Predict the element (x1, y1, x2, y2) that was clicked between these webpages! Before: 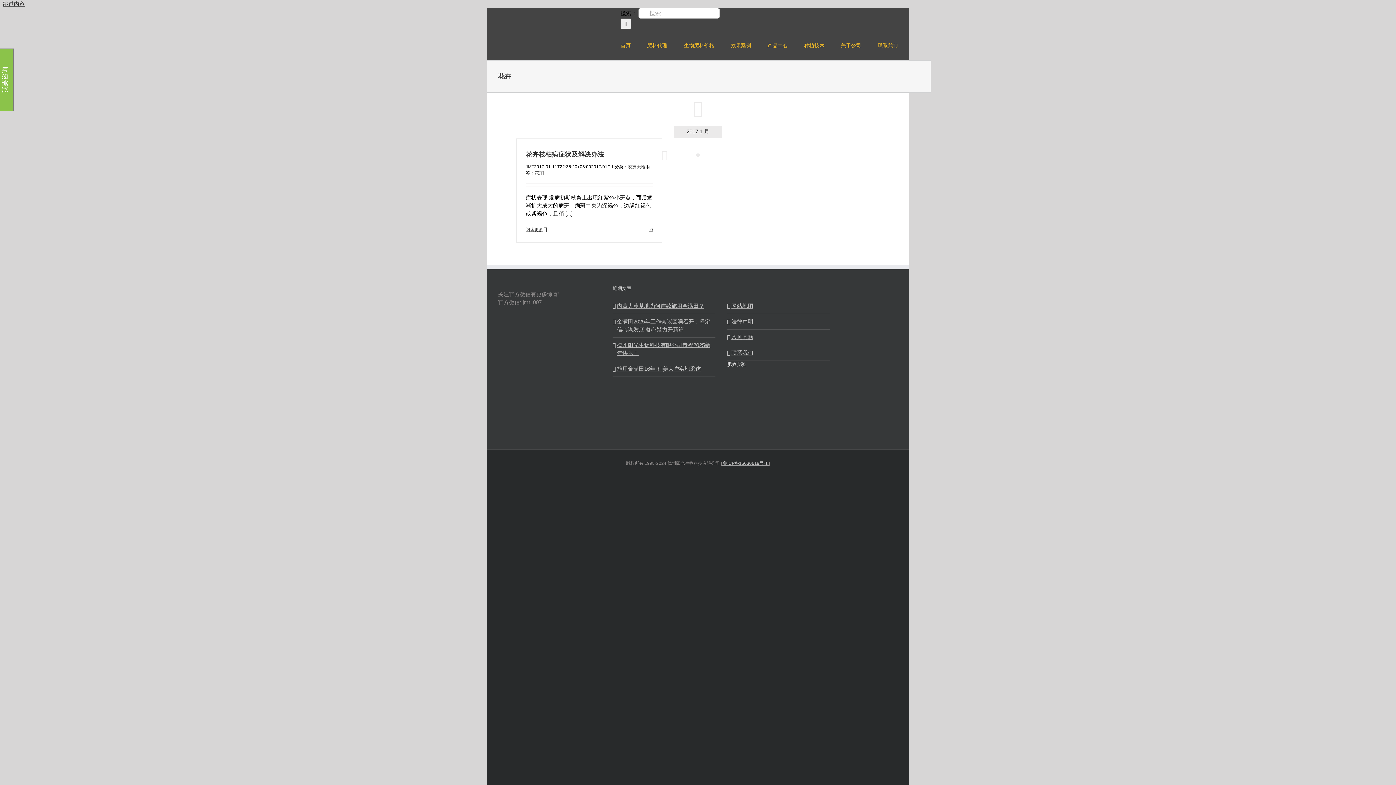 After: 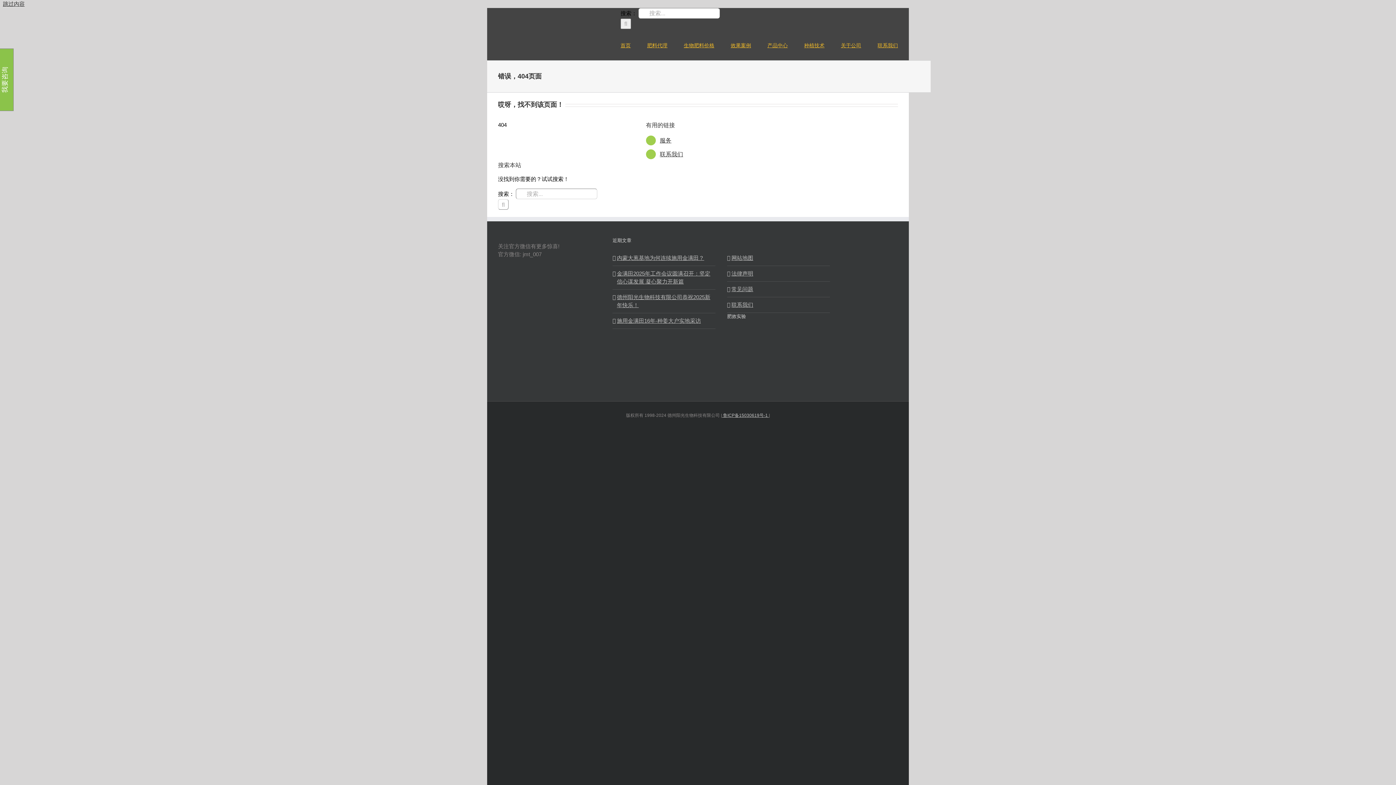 Action: label: 网站地图 bbox: (731, 302, 826, 310)